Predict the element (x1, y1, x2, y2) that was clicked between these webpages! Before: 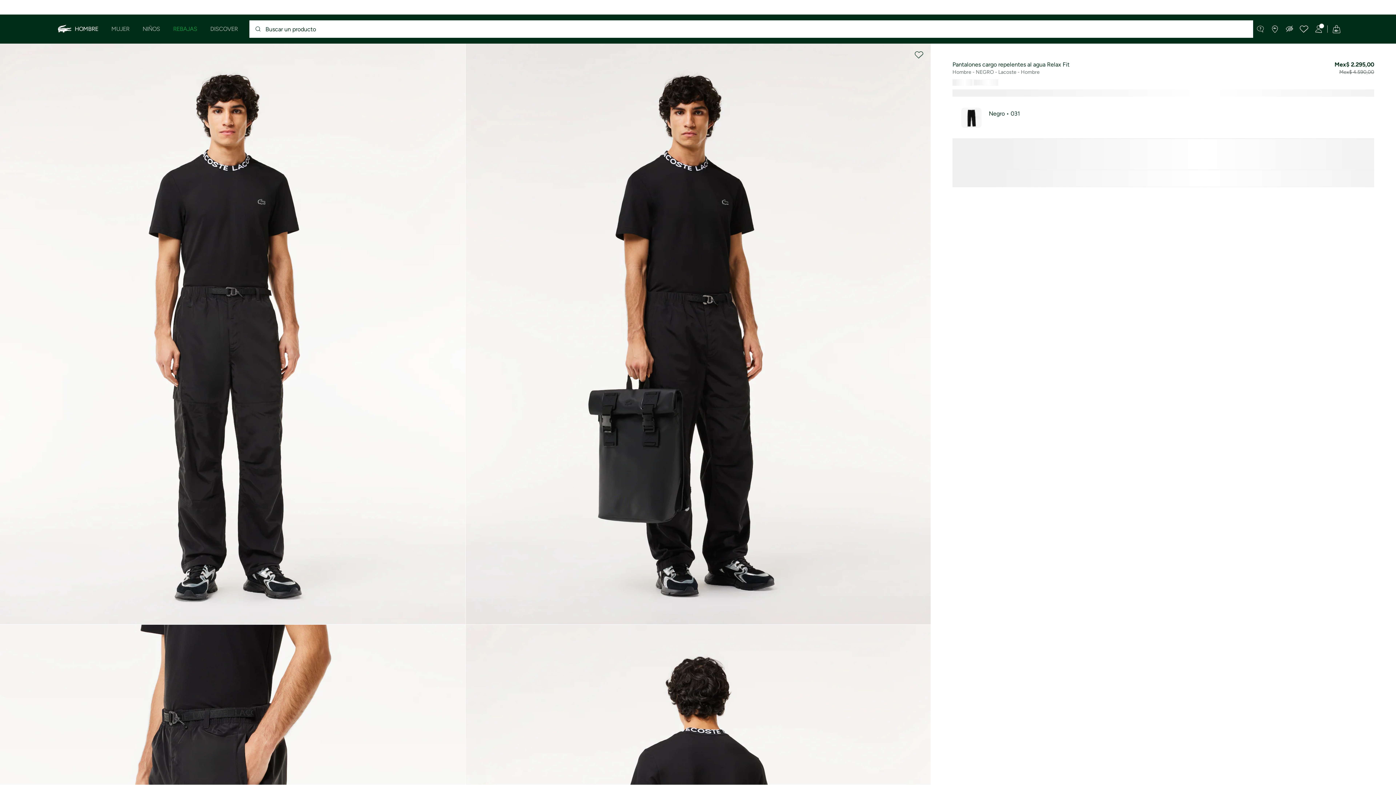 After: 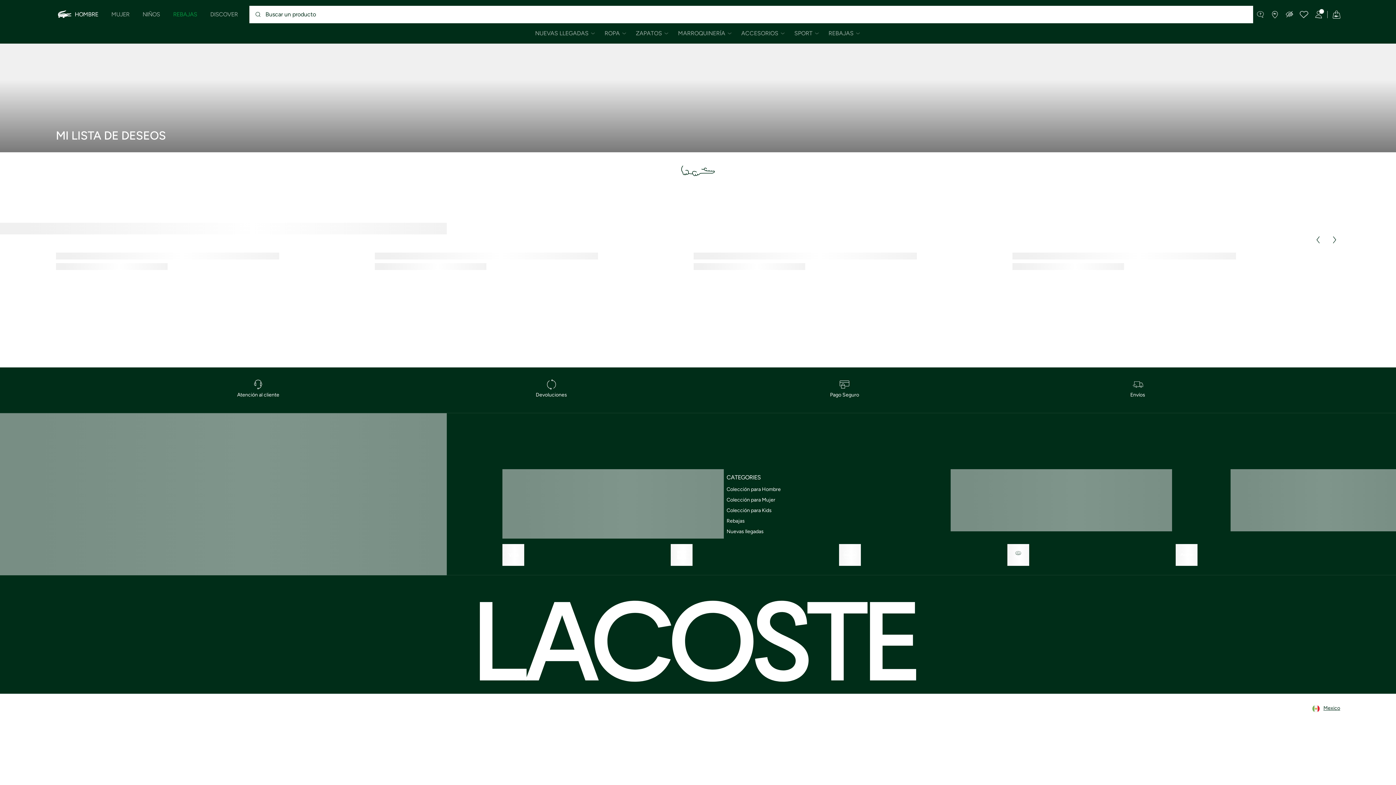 Action: bbox: (1297, 20, 1311, 38)